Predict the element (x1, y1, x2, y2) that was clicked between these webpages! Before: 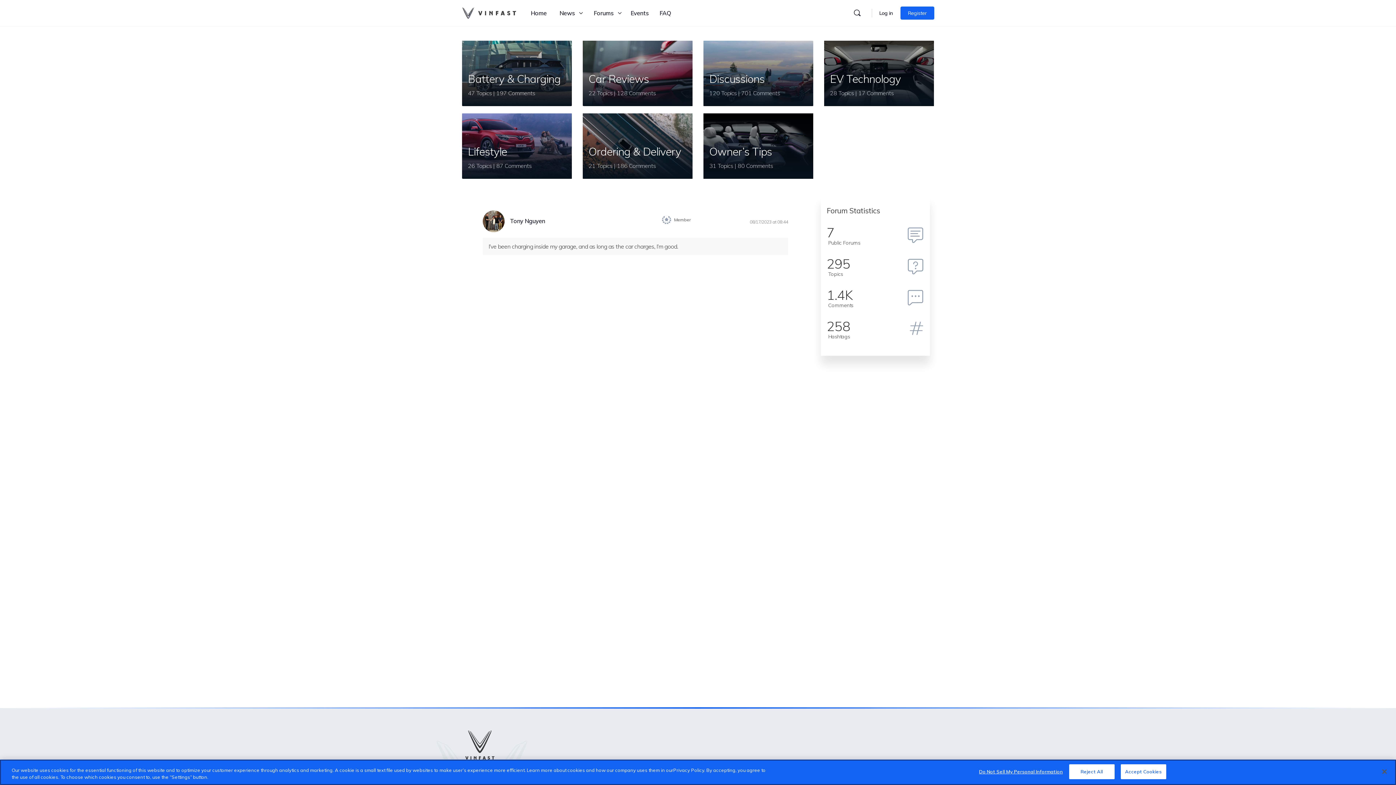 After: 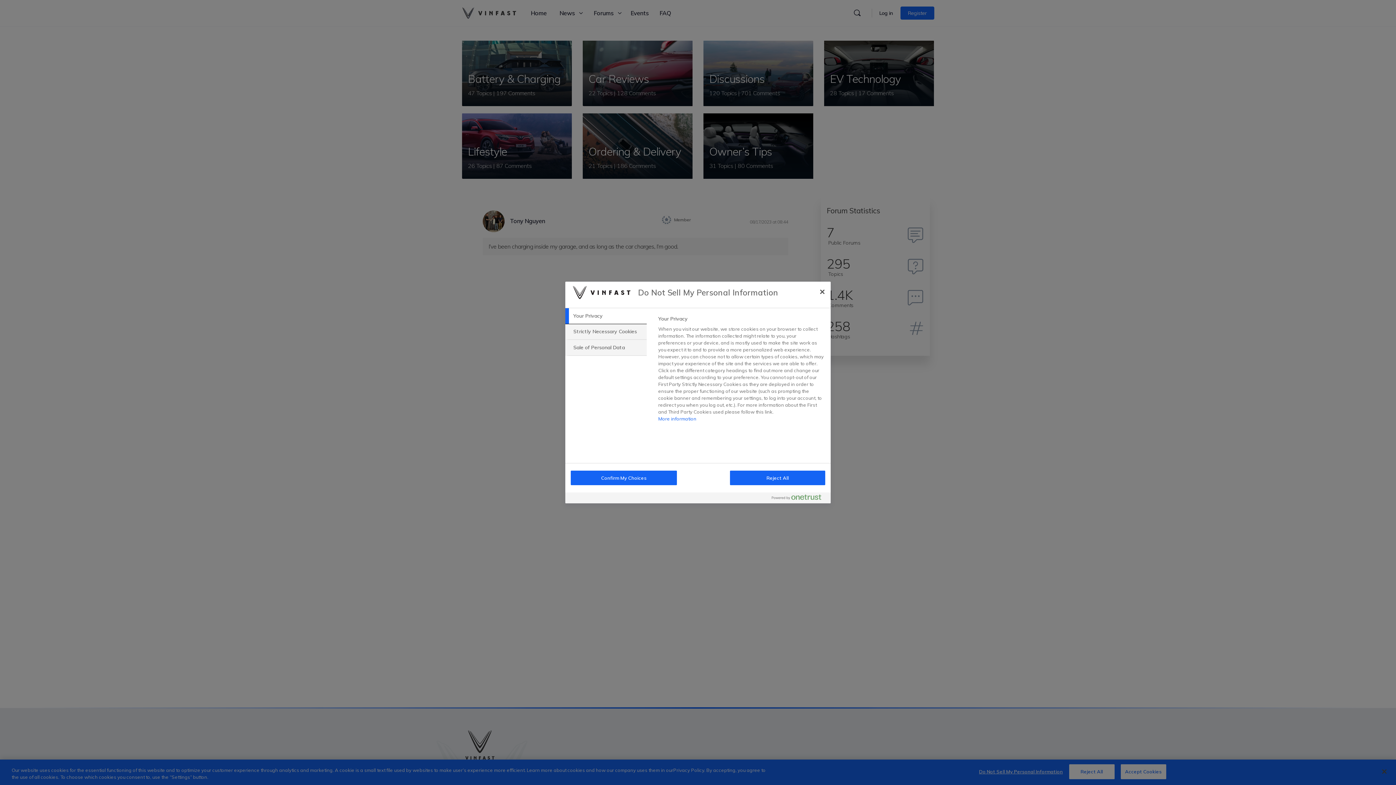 Action: bbox: (979, 765, 1063, 779) label: Do Not Sell My Personal Information